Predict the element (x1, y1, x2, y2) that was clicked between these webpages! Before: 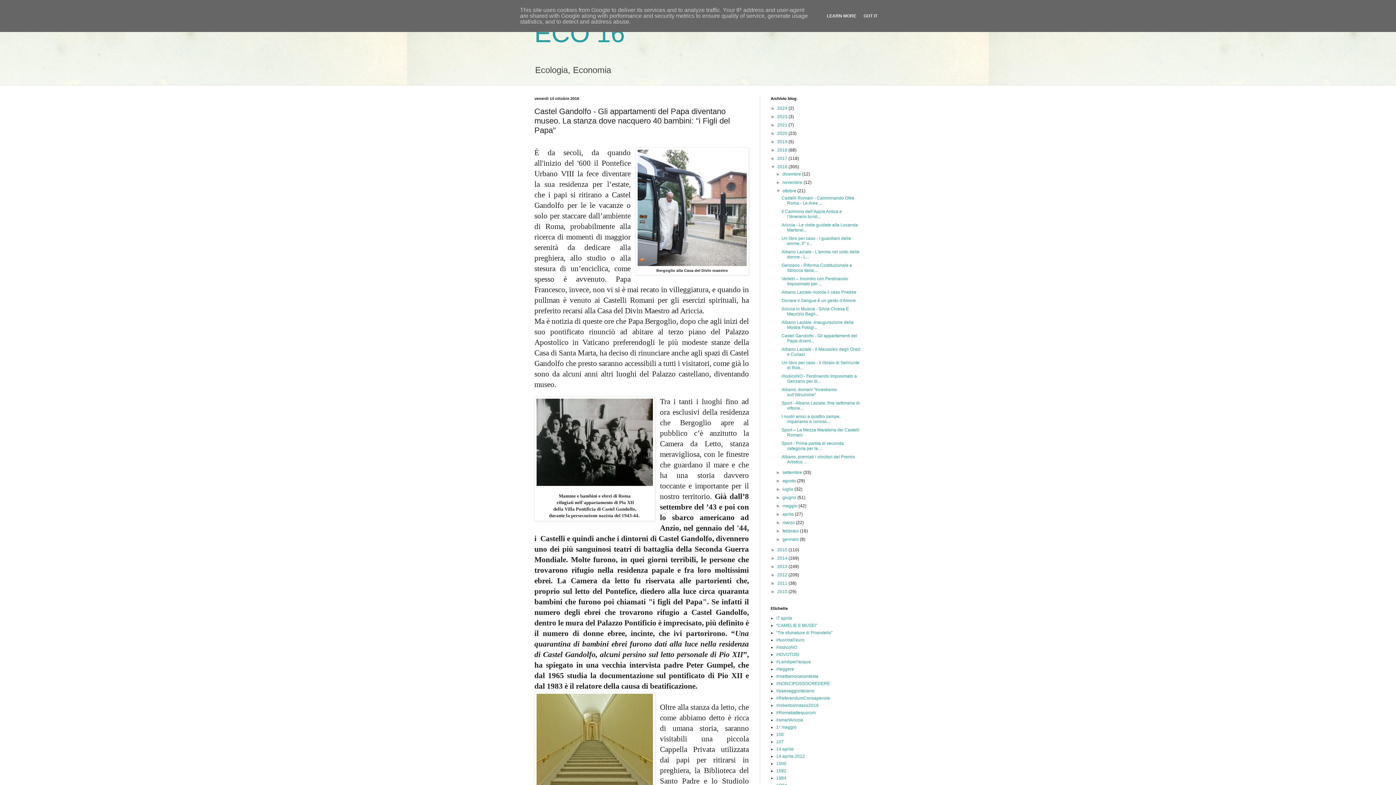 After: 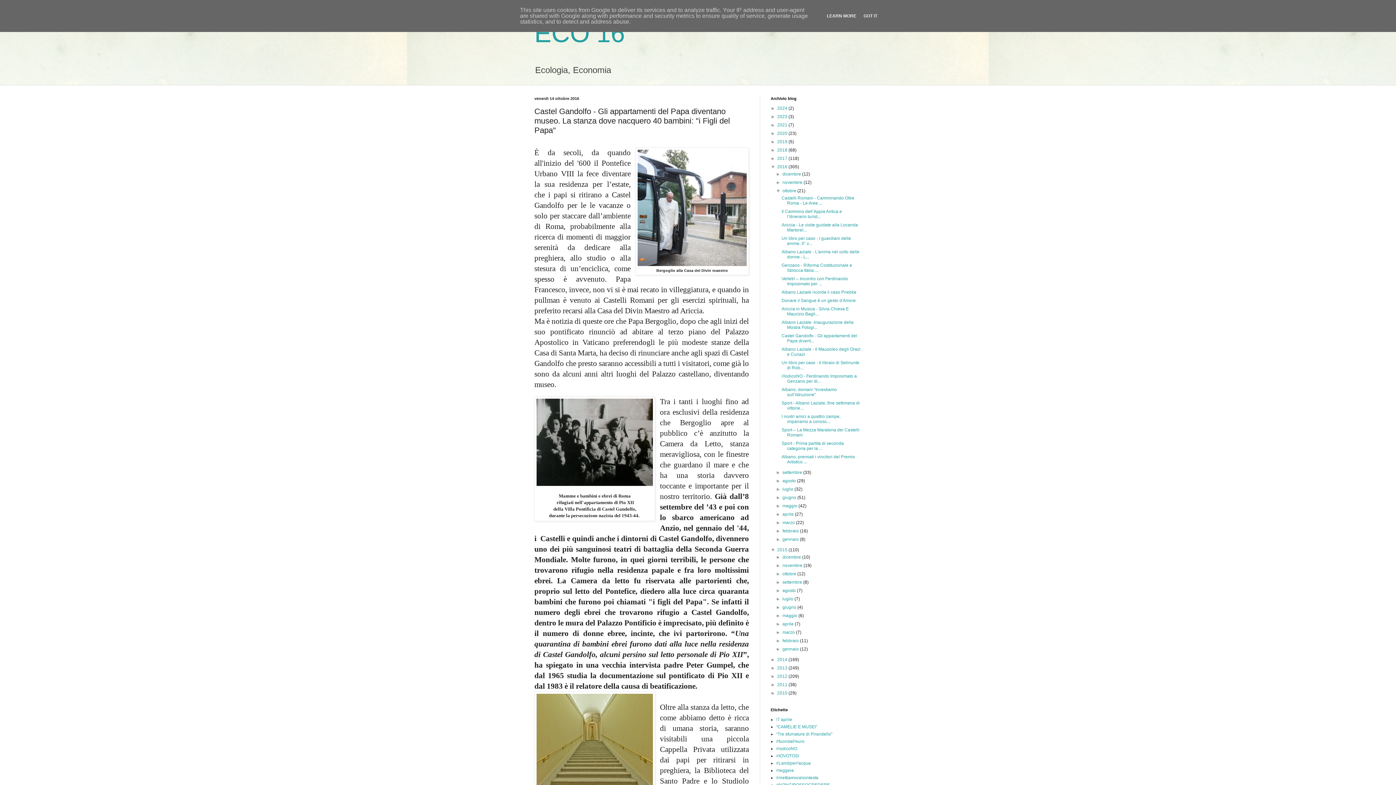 Action: label: ►   bbox: (770, 547, 777, 552)